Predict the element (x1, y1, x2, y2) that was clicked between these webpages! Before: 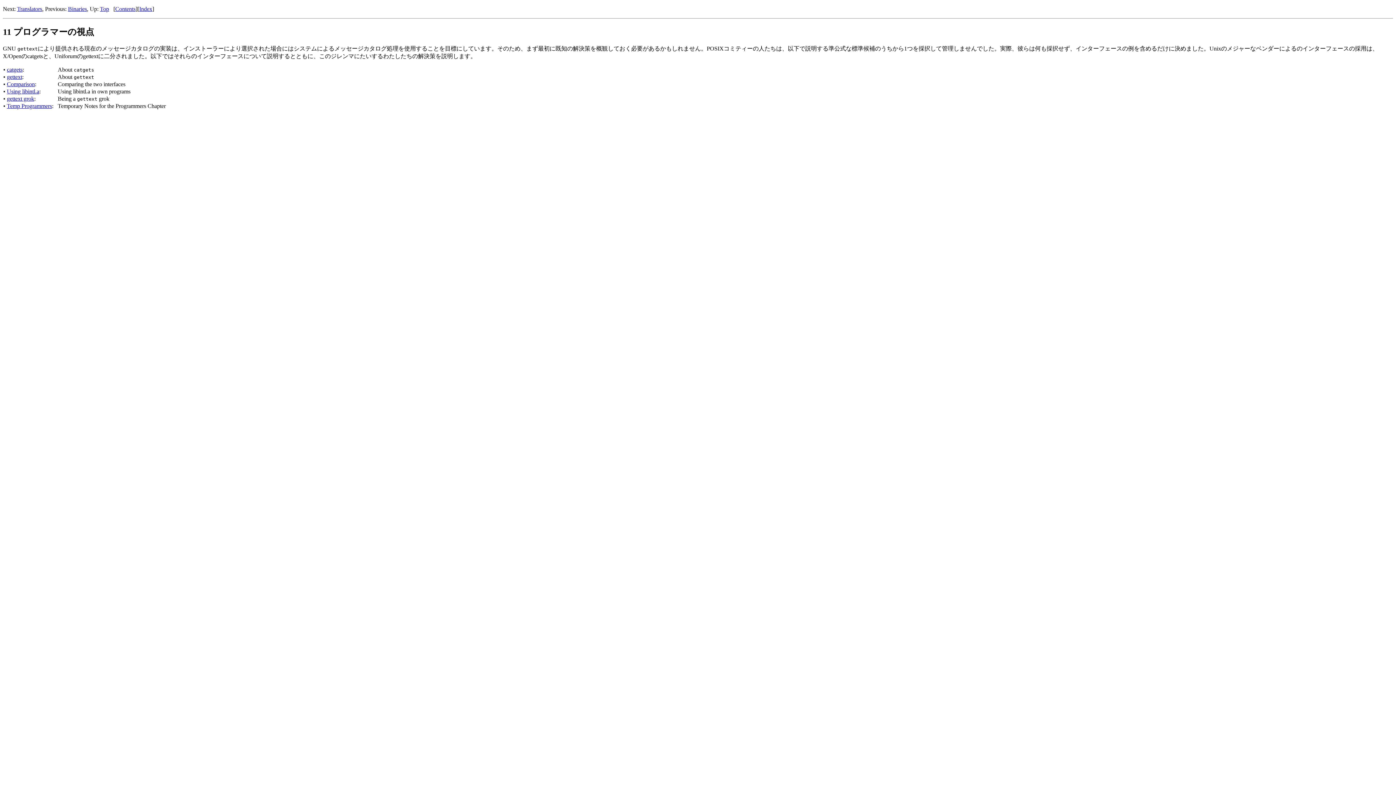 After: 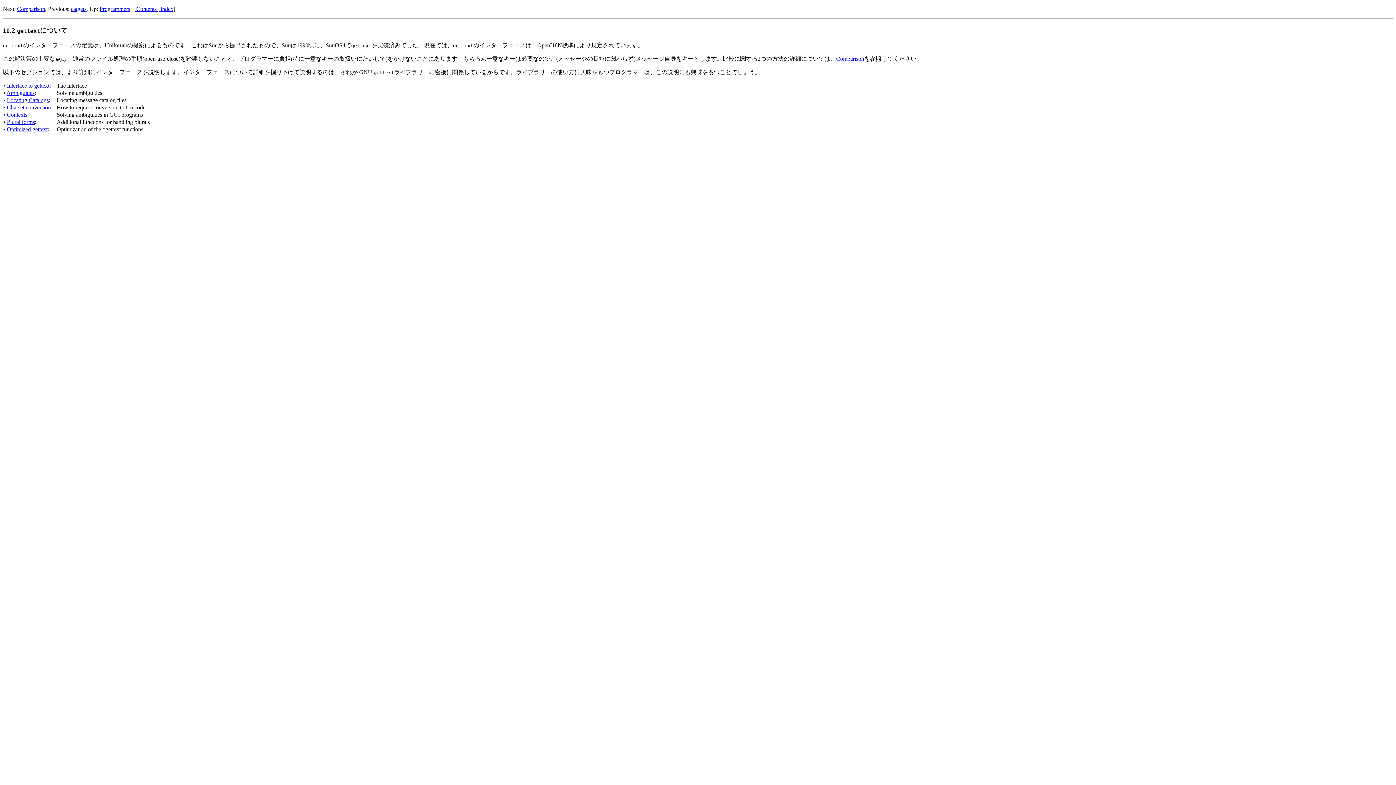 Action: label: gettext bbox: (6, 73, 22, 79)